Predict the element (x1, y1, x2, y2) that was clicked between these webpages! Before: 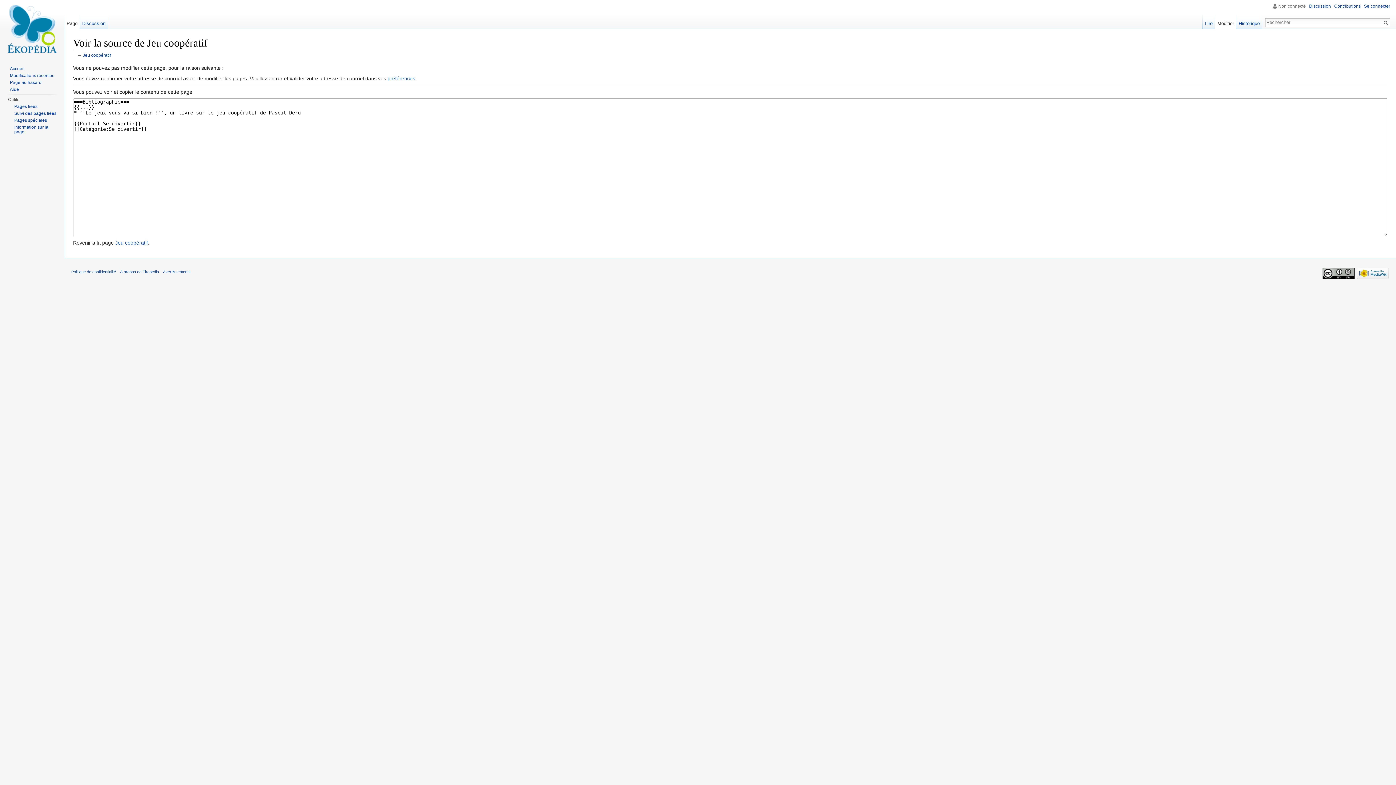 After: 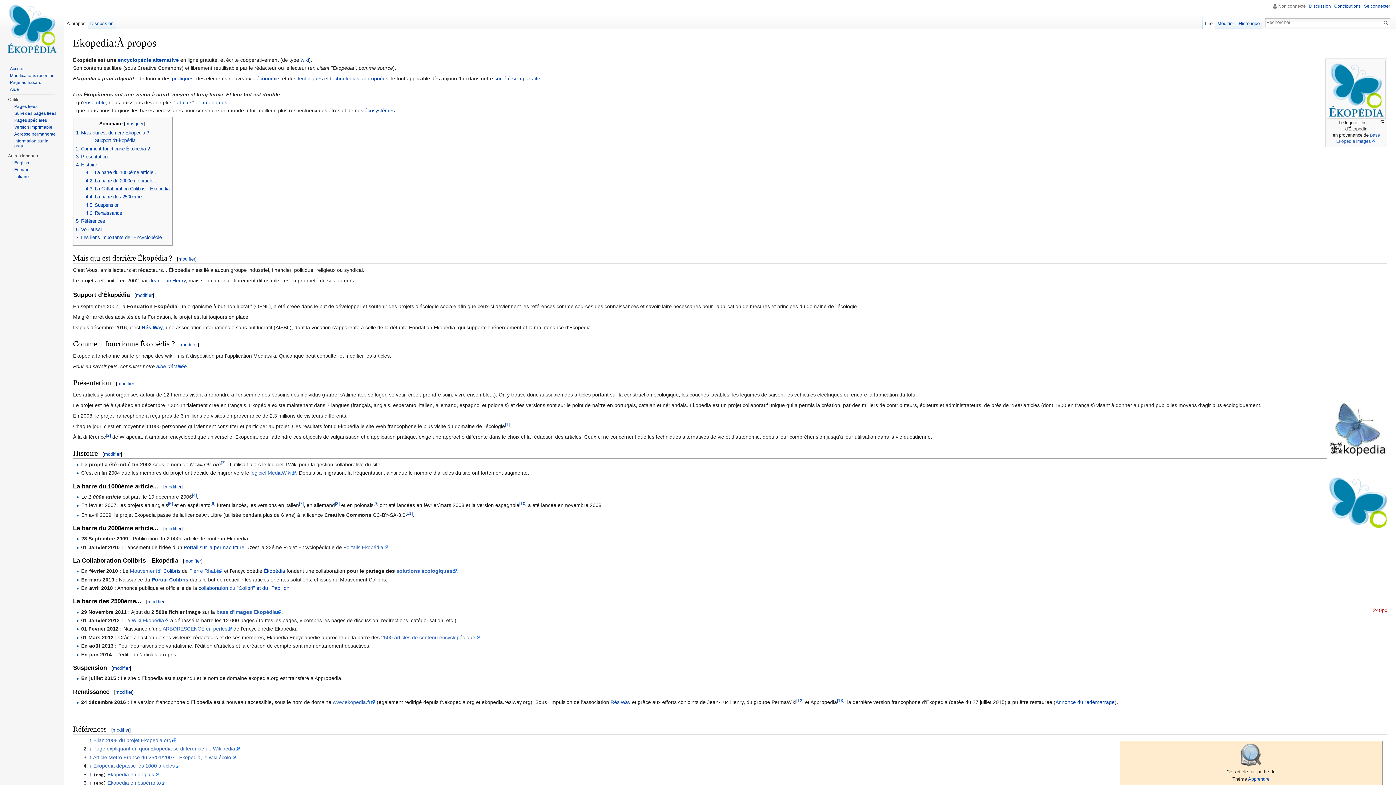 Action: bbox: (120, 269, 158, 274) label: À propos de Ekopedia